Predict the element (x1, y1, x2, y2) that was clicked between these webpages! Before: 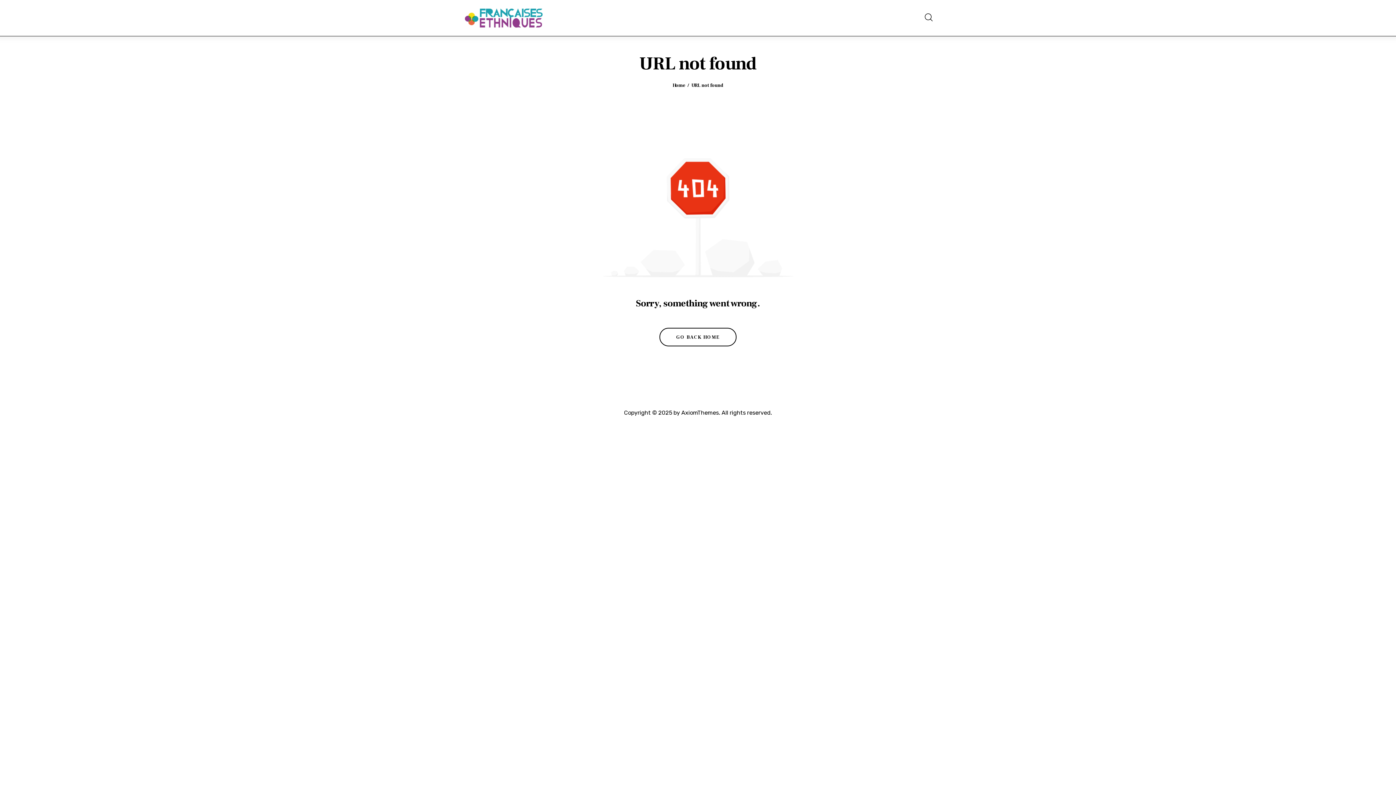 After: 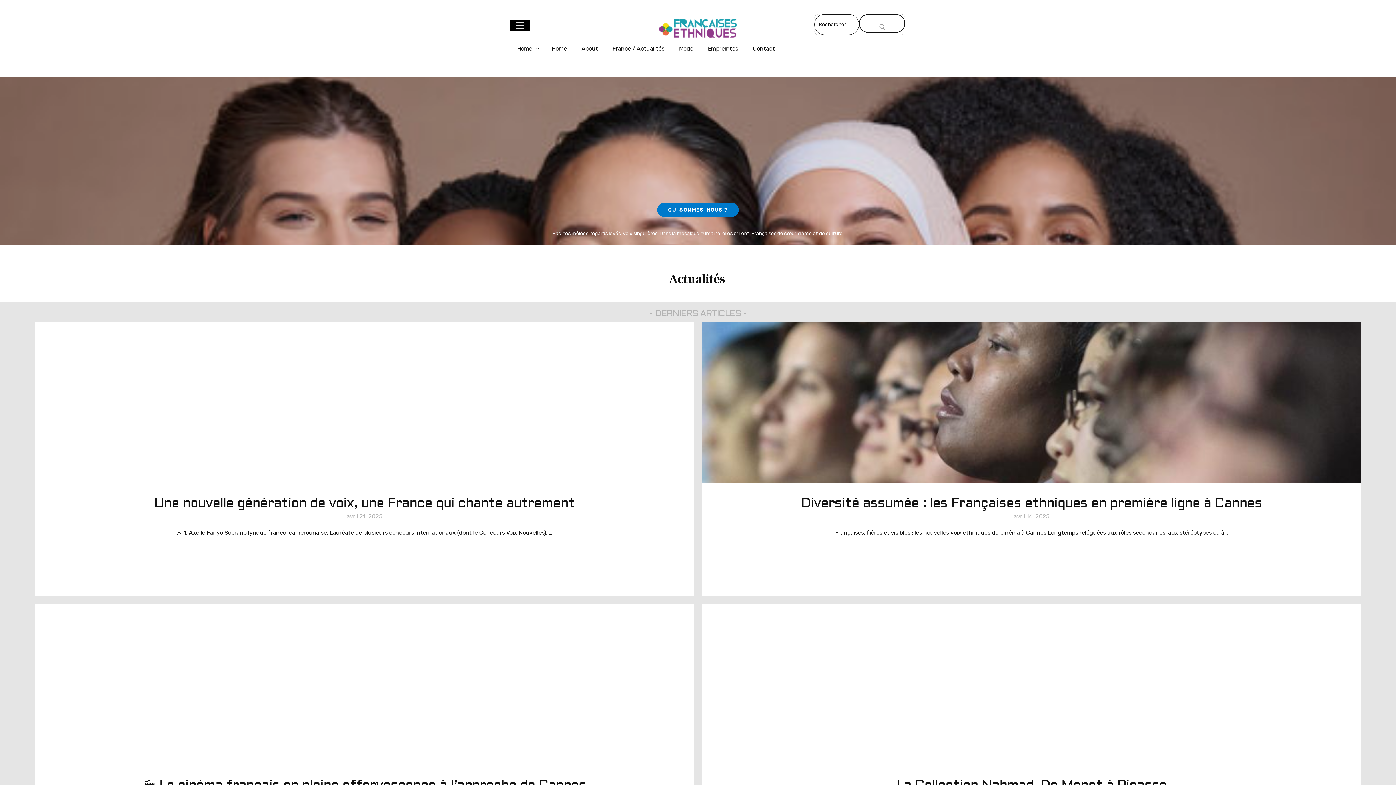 Action: bbox: (672, 82, 685, 88) label: Home